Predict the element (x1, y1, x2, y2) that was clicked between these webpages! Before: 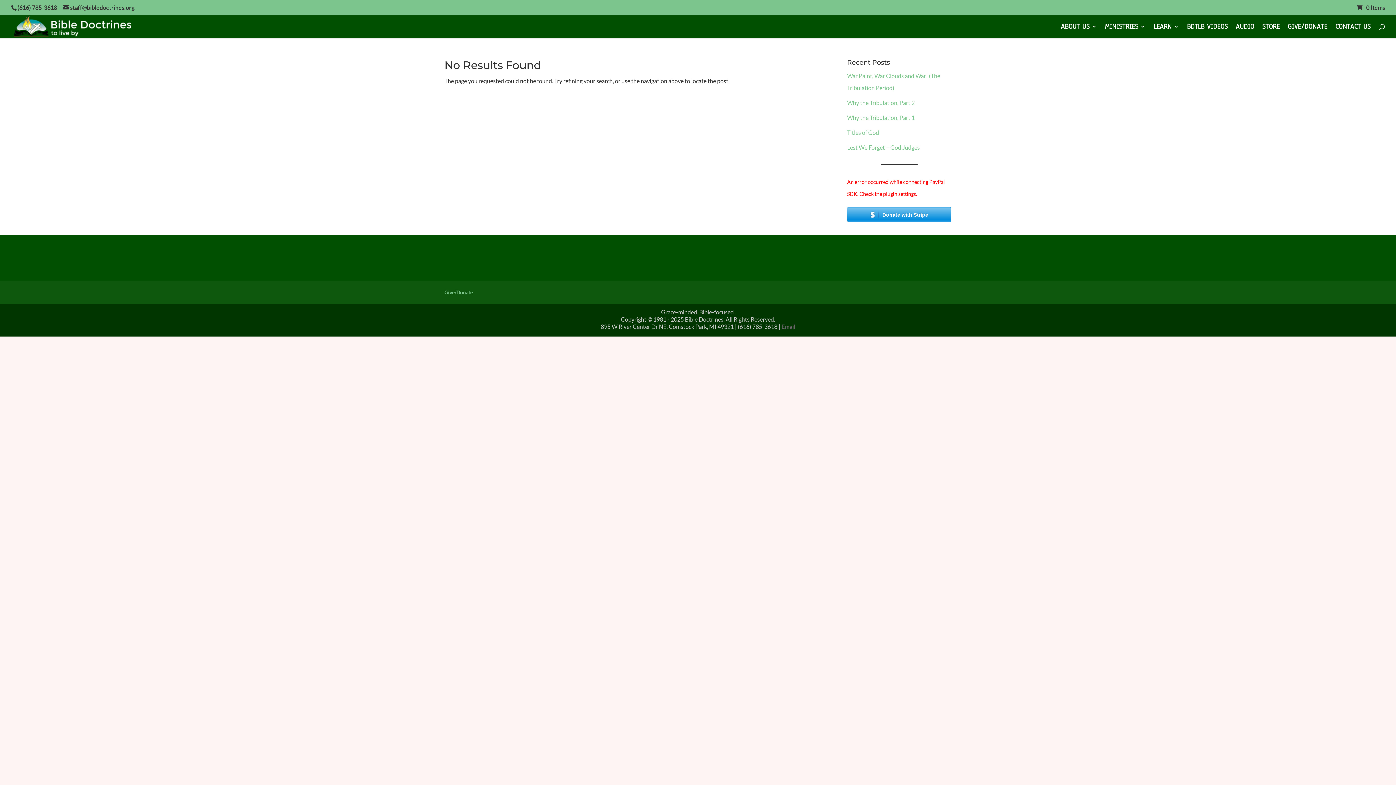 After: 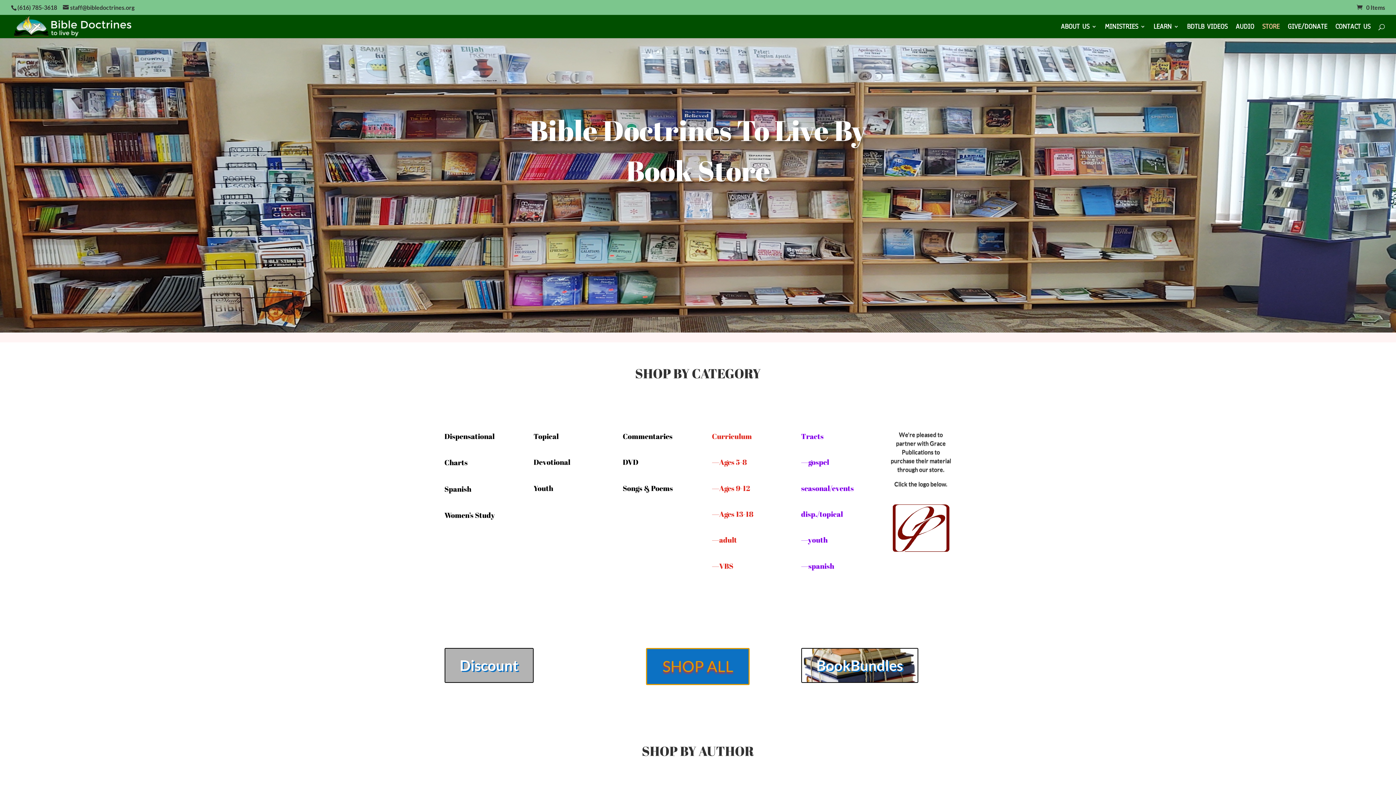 Action: label: STORE bbox: (1262, 24, 1280, 38)